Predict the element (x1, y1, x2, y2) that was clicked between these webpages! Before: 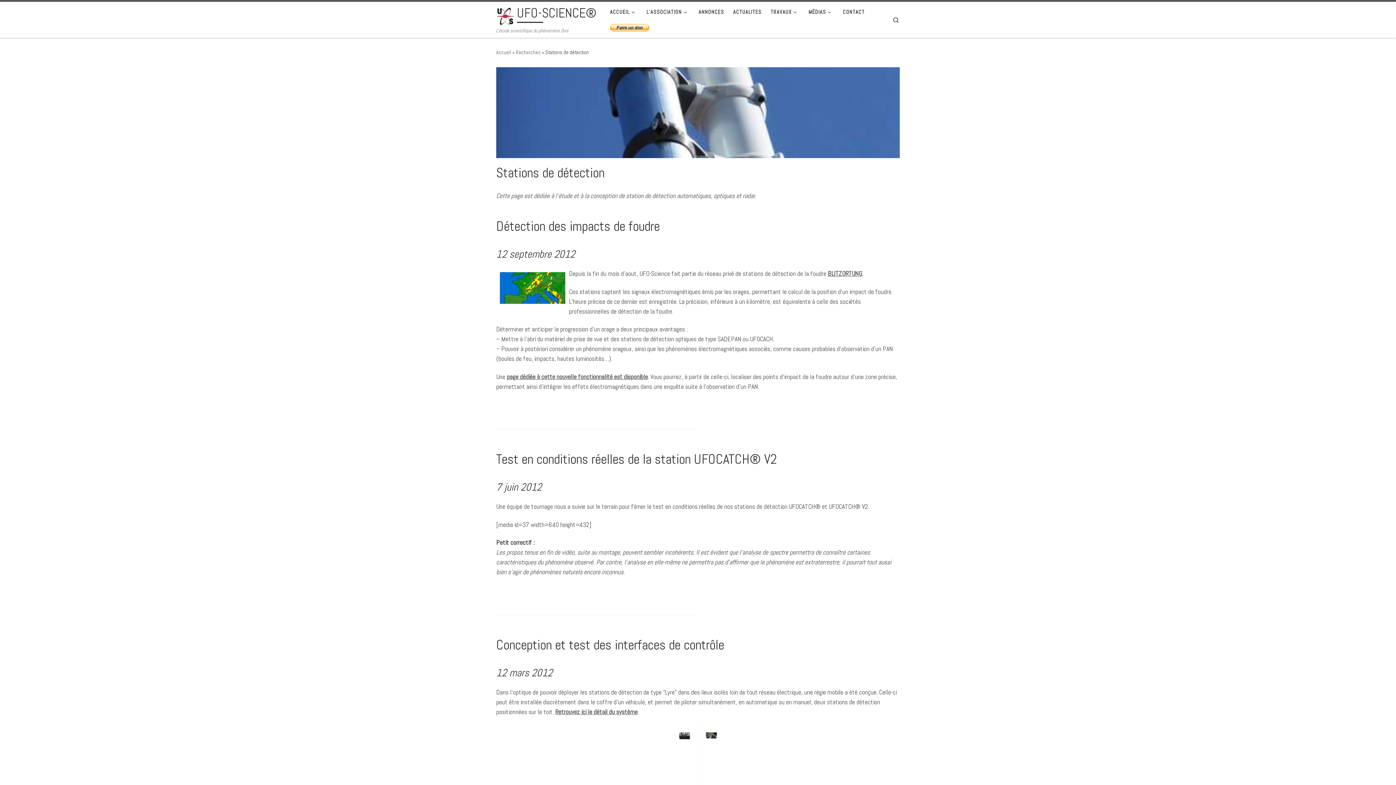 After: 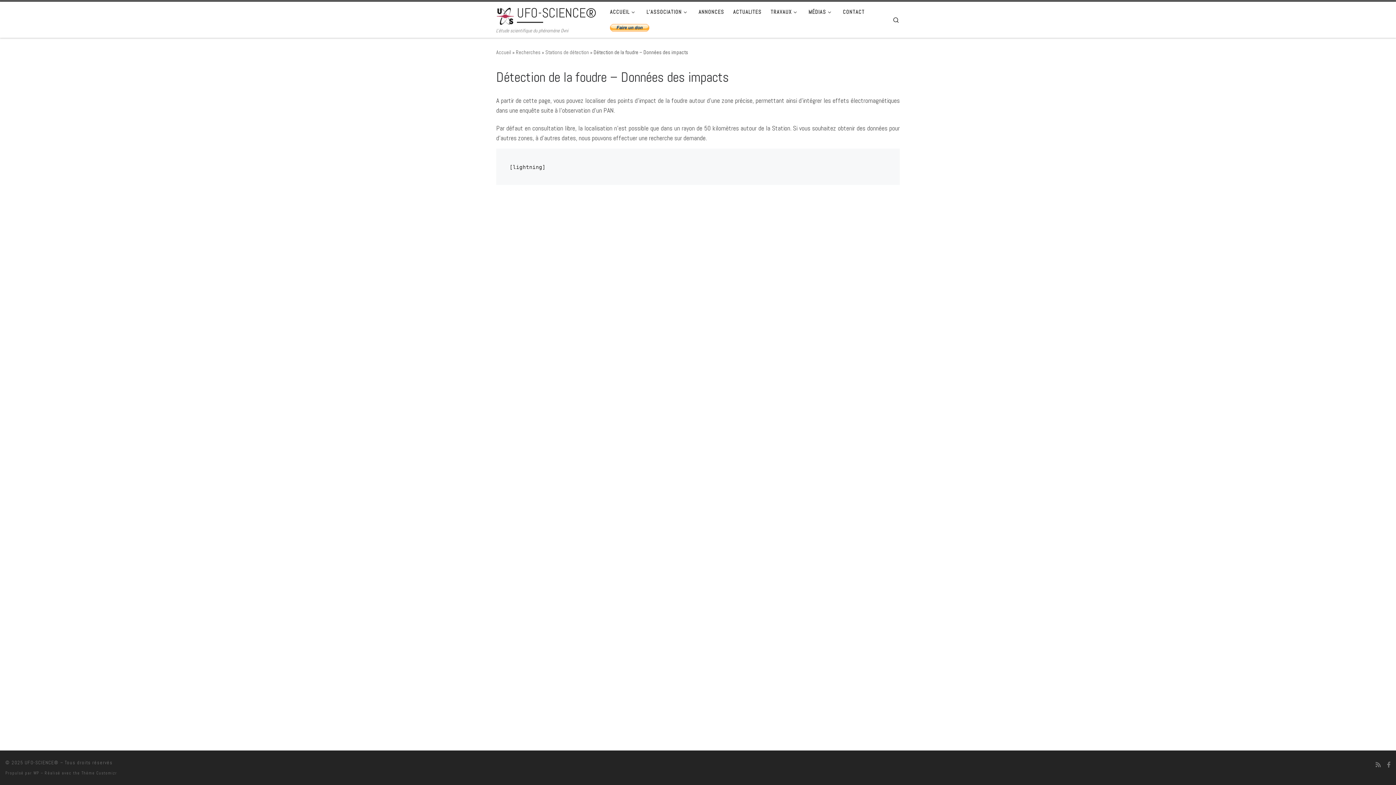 Action: label: page dédiée à cette nouvelle fonctionnalité est disponible bbox: (506, 372, 648, 380)